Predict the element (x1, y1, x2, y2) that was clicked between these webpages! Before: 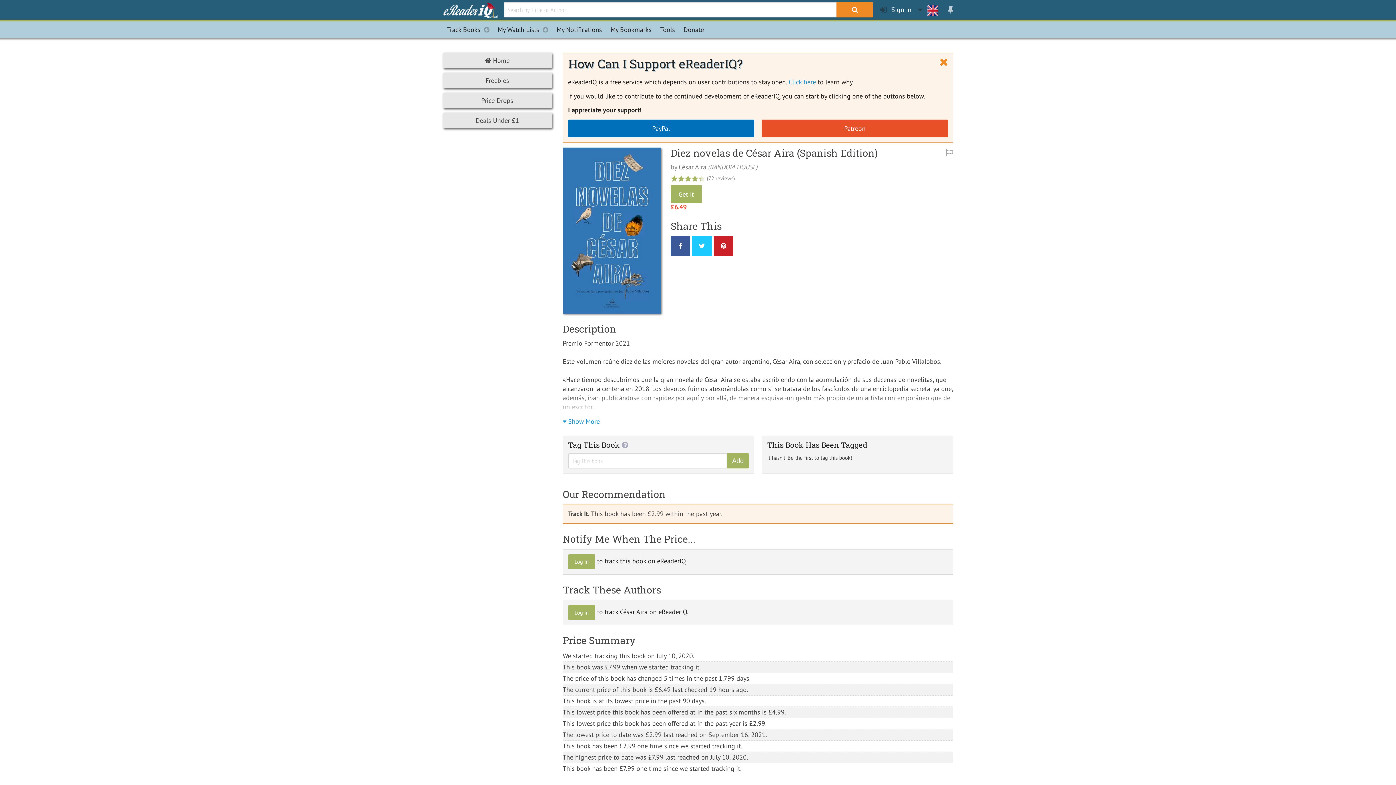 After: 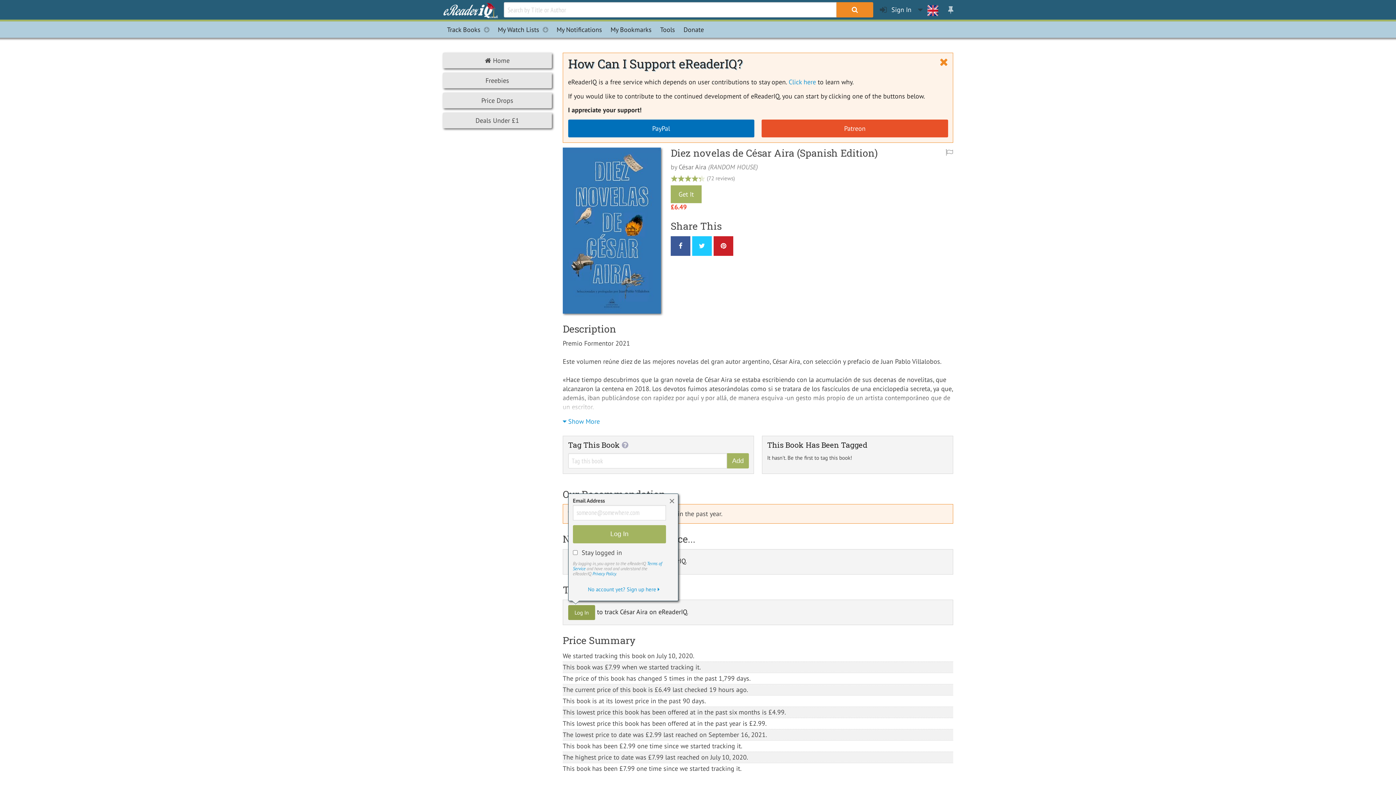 Action: label: Log In bbox: (568, 605, 595, 620)